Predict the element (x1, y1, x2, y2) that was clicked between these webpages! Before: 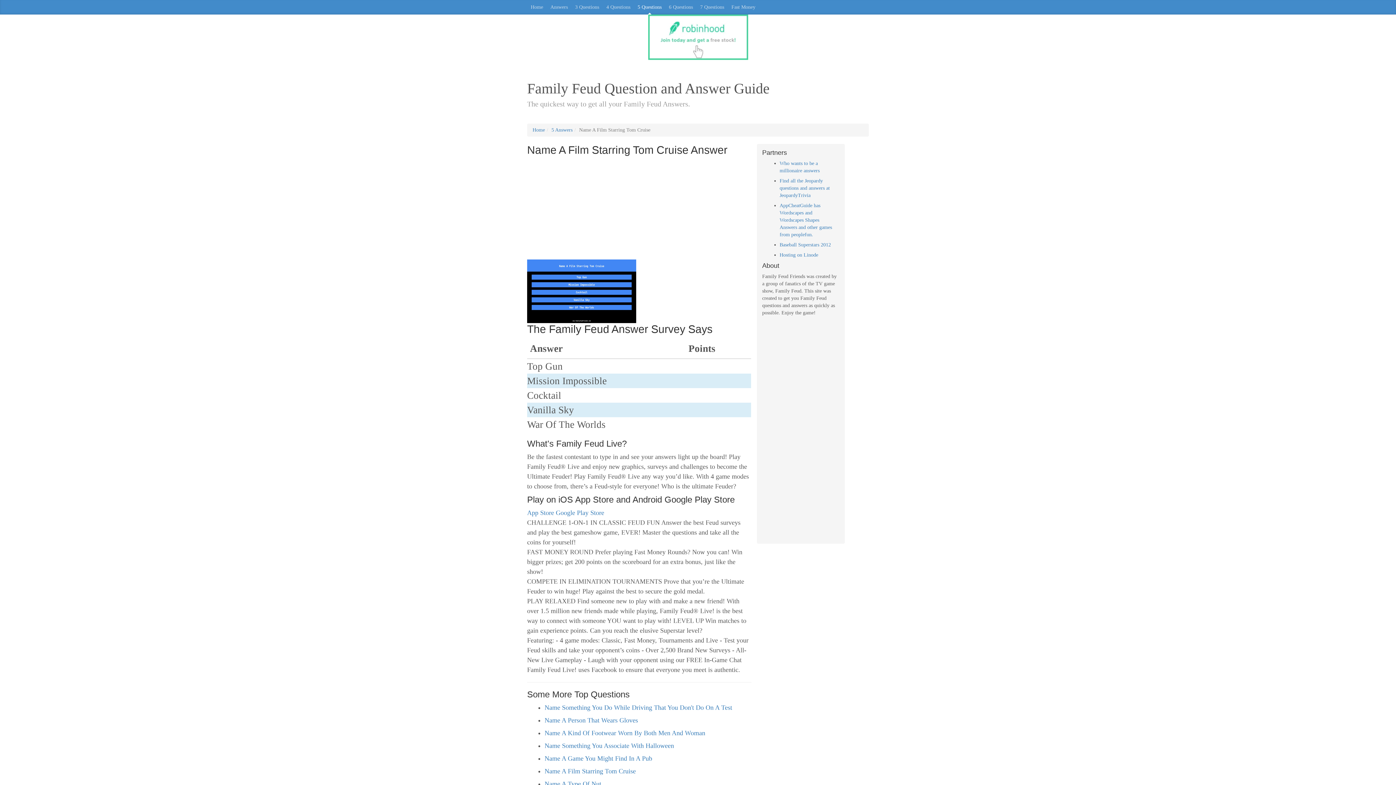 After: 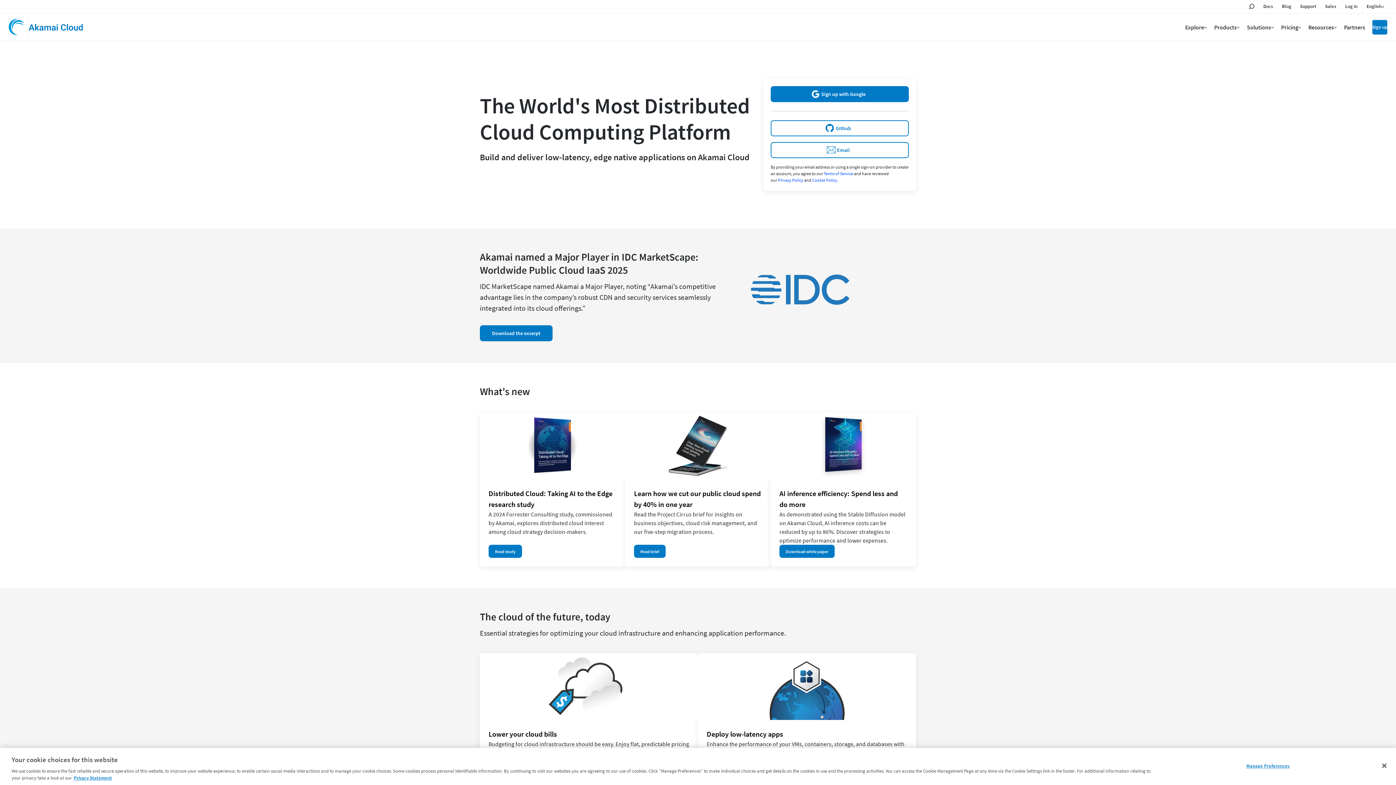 Action: label: Hosting on Linode bbox: (779, 252, 818, 257)